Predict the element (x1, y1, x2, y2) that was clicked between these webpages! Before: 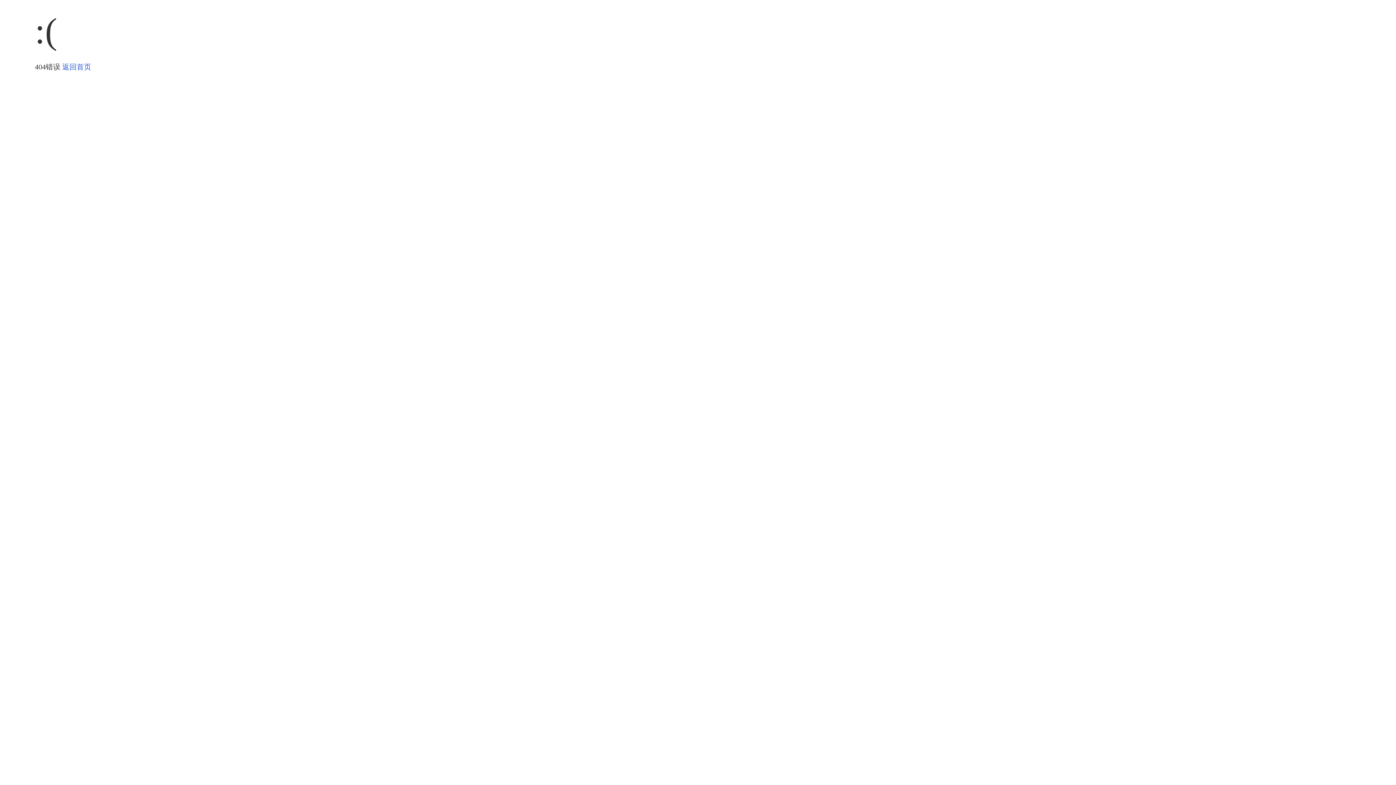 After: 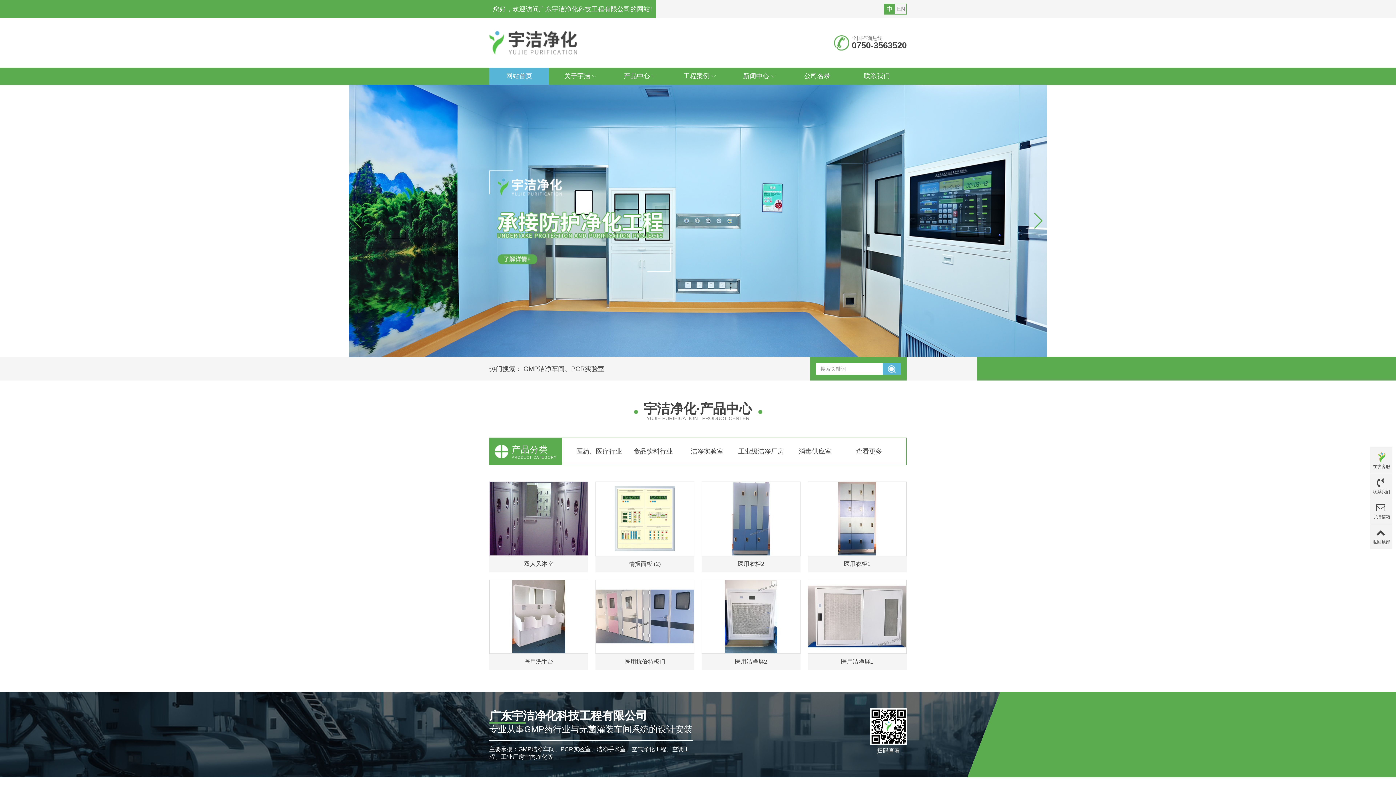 Action: bbox: (62, 62, 91, 70) label: 返回首页